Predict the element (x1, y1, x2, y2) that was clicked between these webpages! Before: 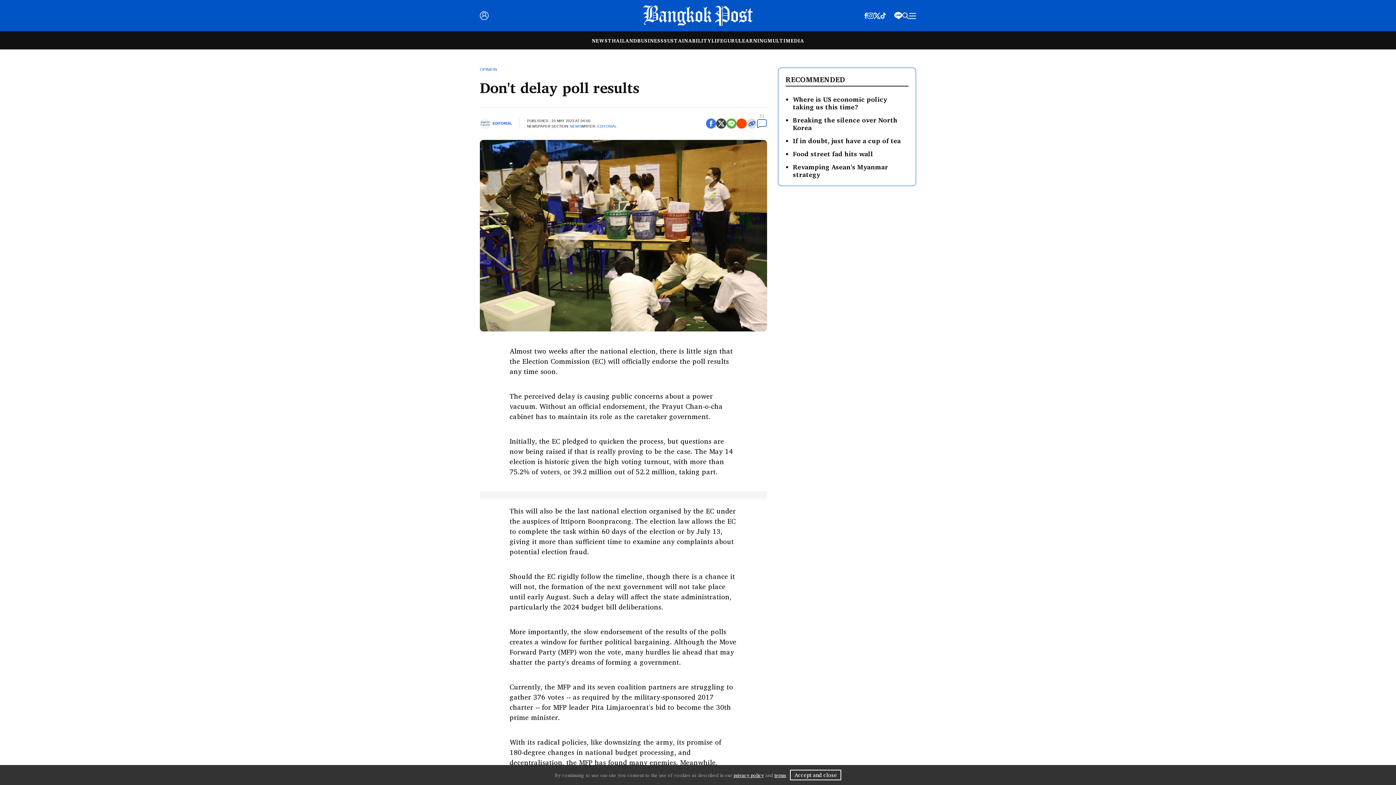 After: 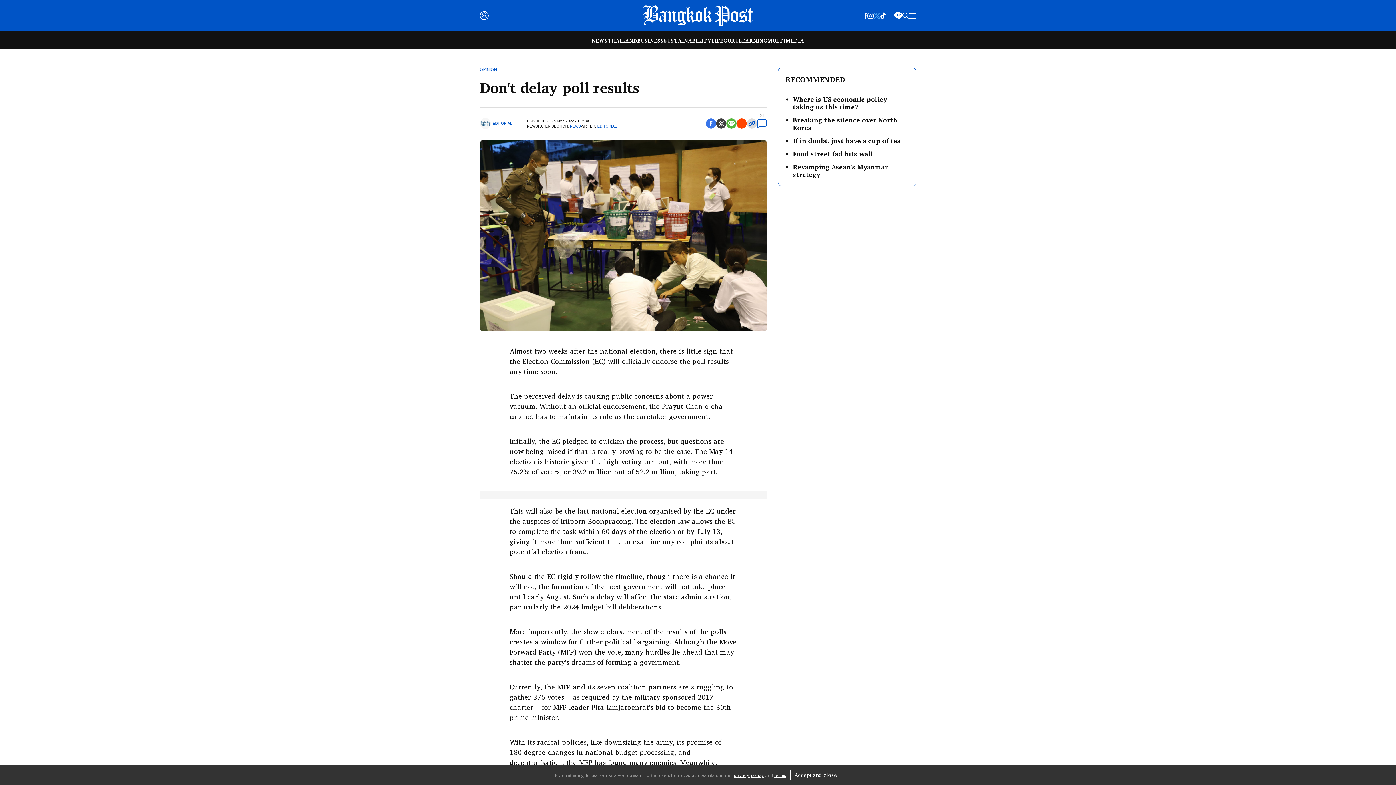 Action: bbox: (873, 10, 880, 19)